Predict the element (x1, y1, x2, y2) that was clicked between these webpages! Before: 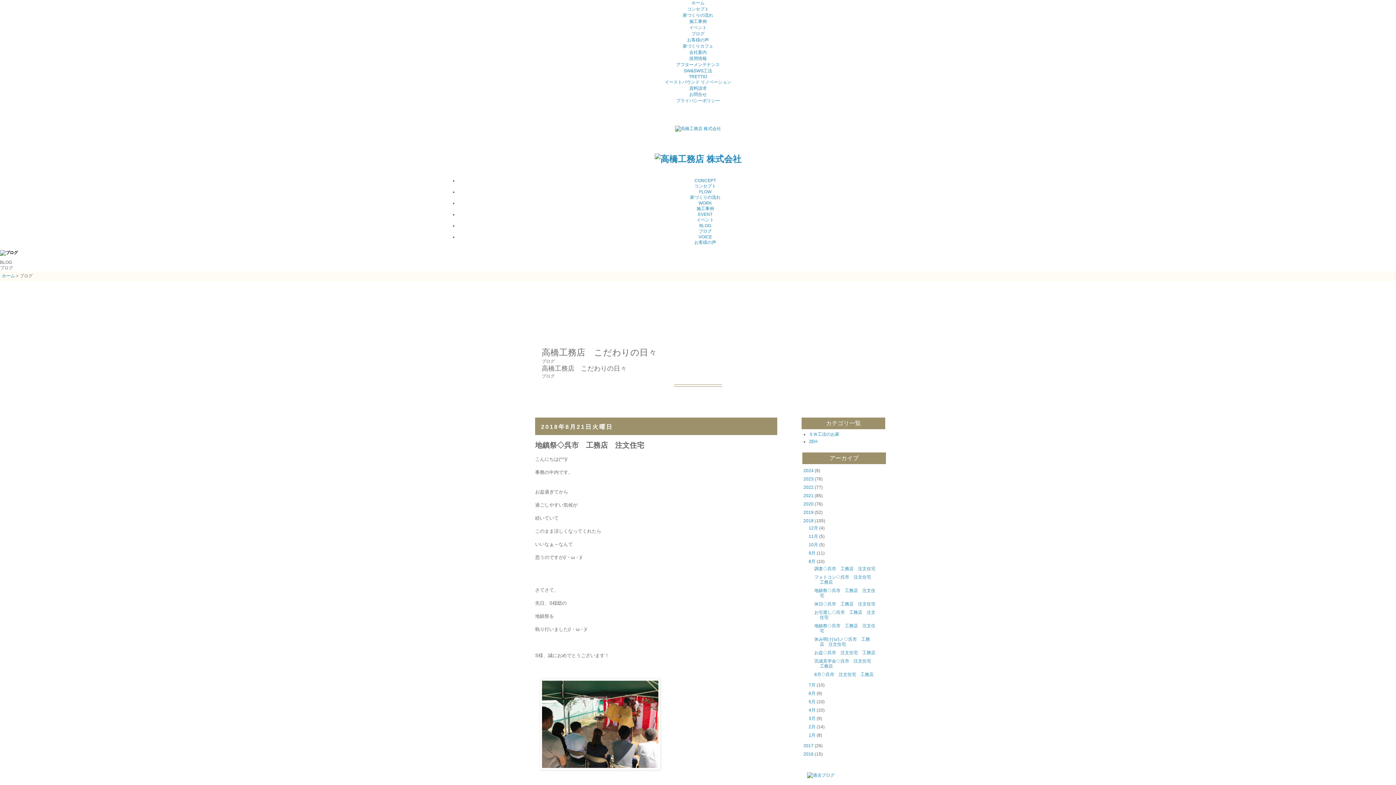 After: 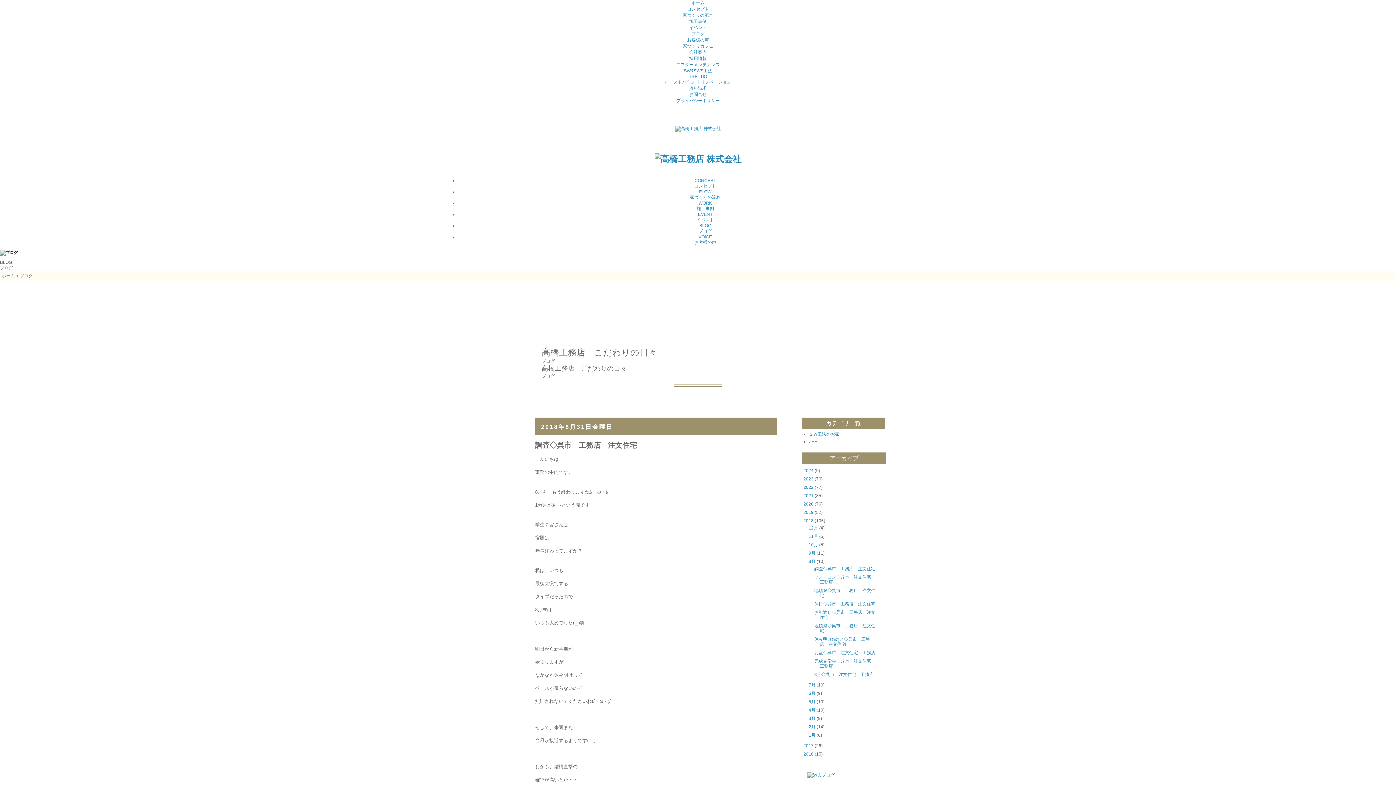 Action: bbox: (814, 566, 875, 571) label: 調査◇呉市　工務店　注文住宅